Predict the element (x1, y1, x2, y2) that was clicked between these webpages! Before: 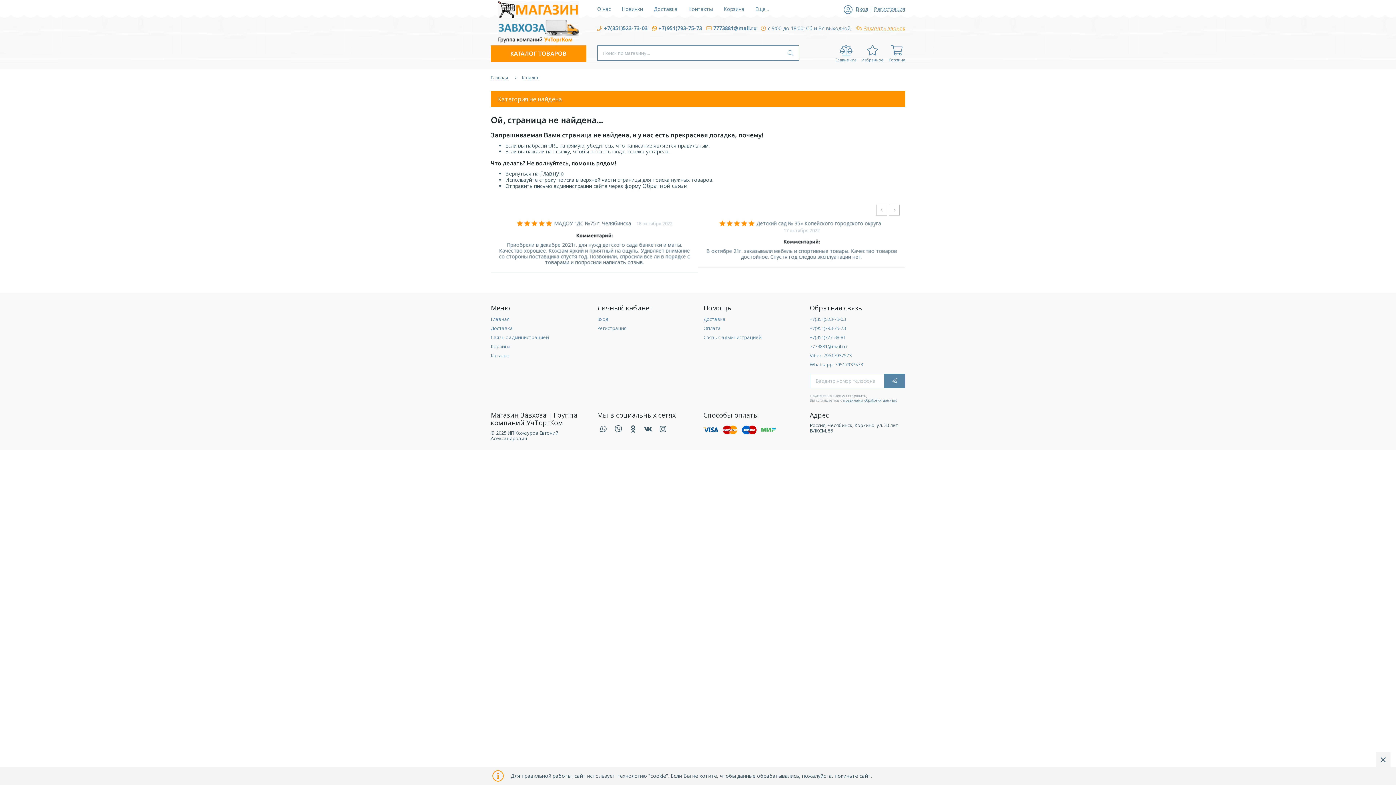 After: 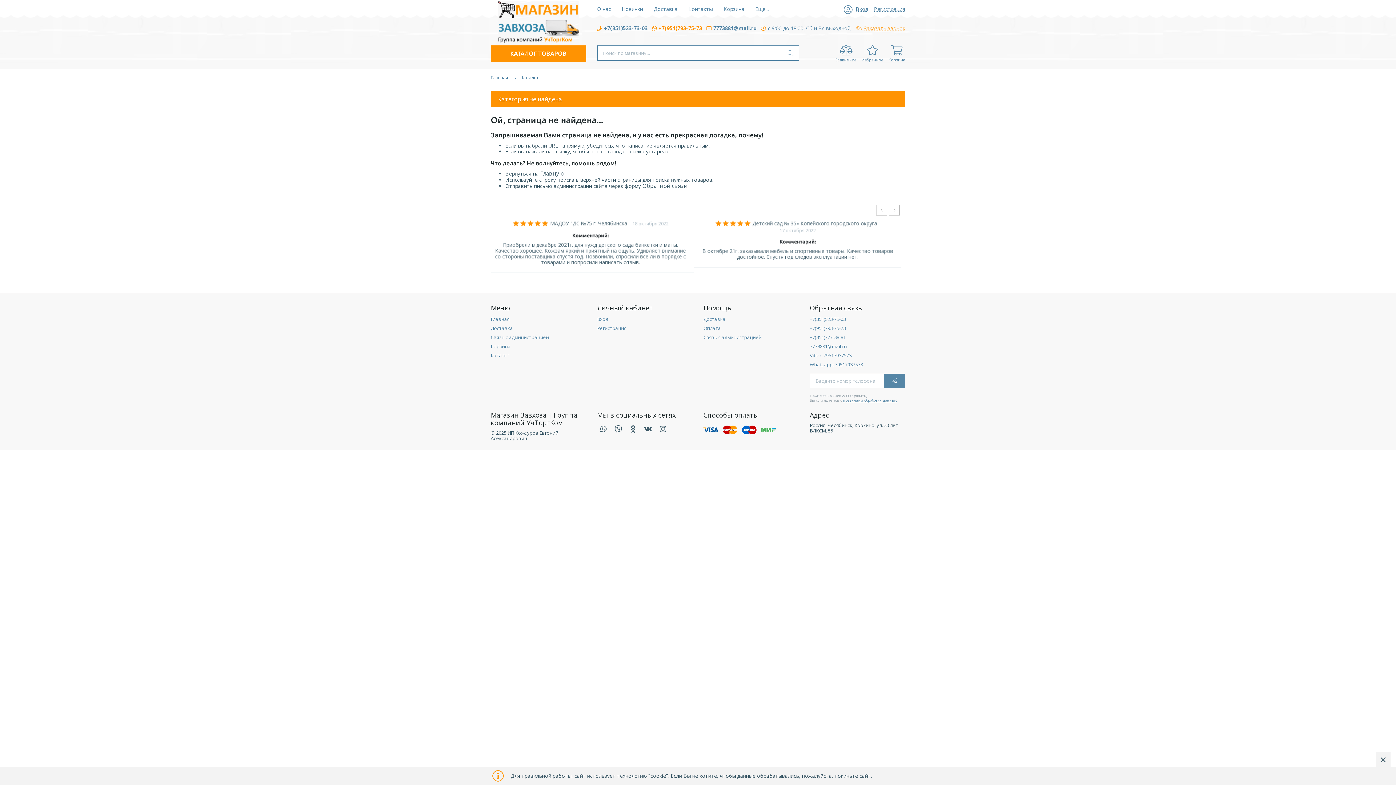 Action: bbox: (652, 25, 702, 31) label: +7(951)793-75-73